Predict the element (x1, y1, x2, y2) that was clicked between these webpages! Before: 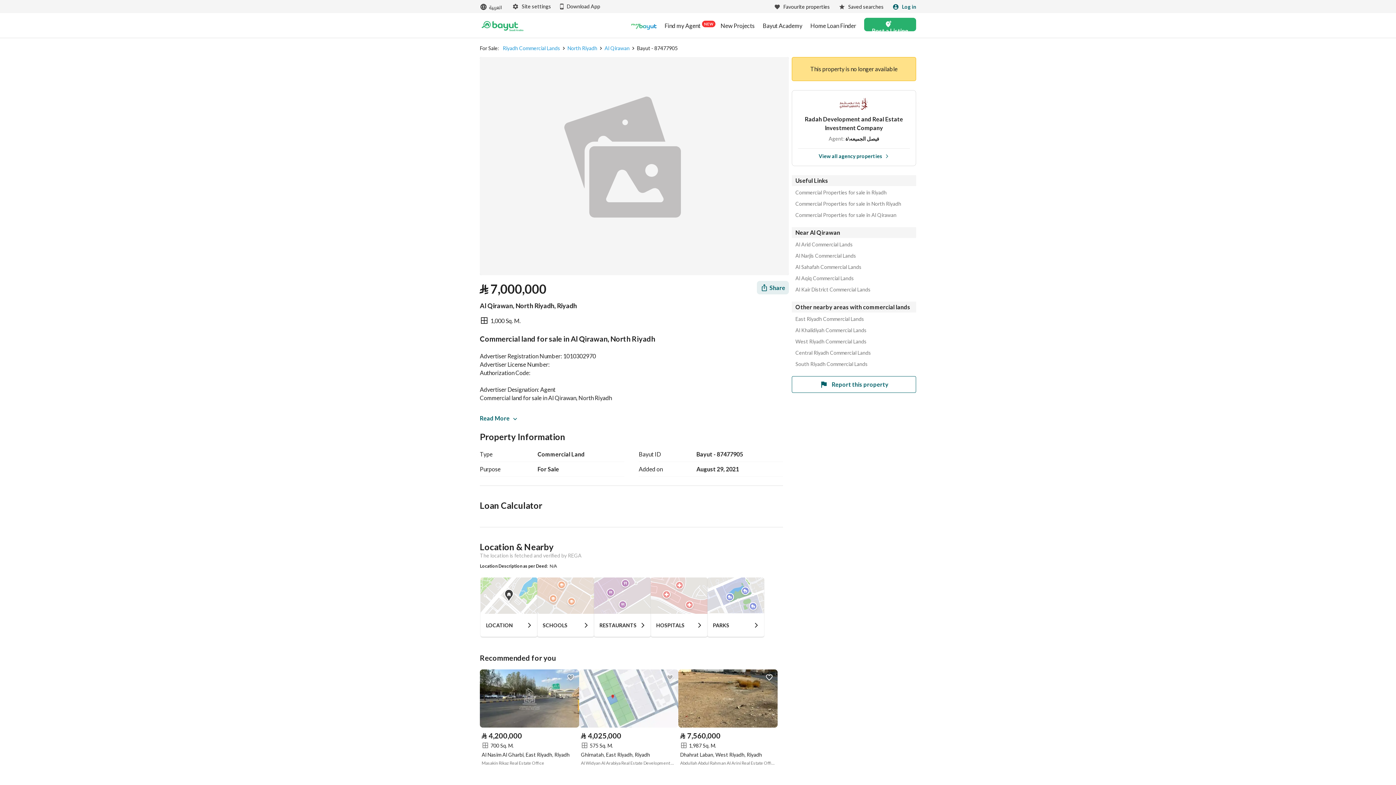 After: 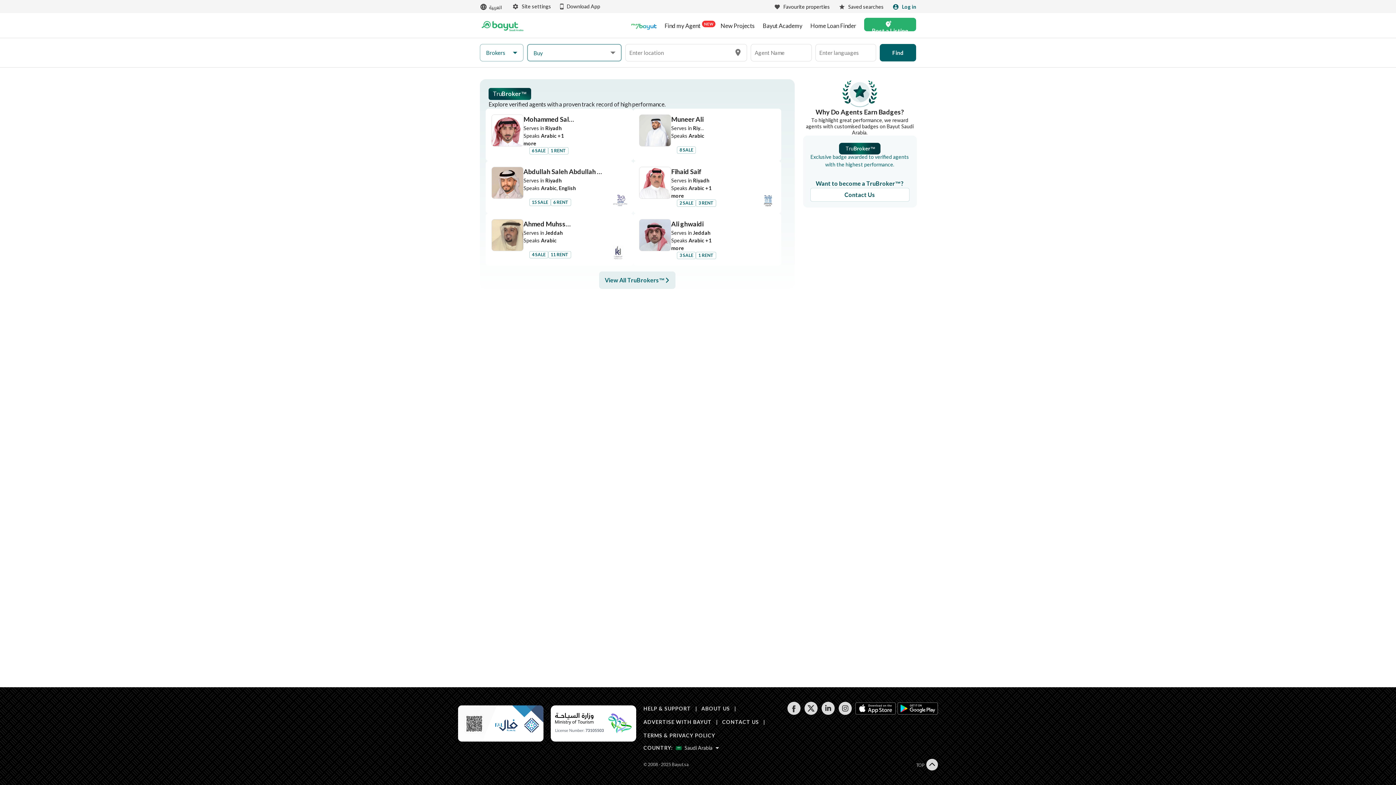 Action: bbox: (664, 20, 712, 30) label: Find my Agent